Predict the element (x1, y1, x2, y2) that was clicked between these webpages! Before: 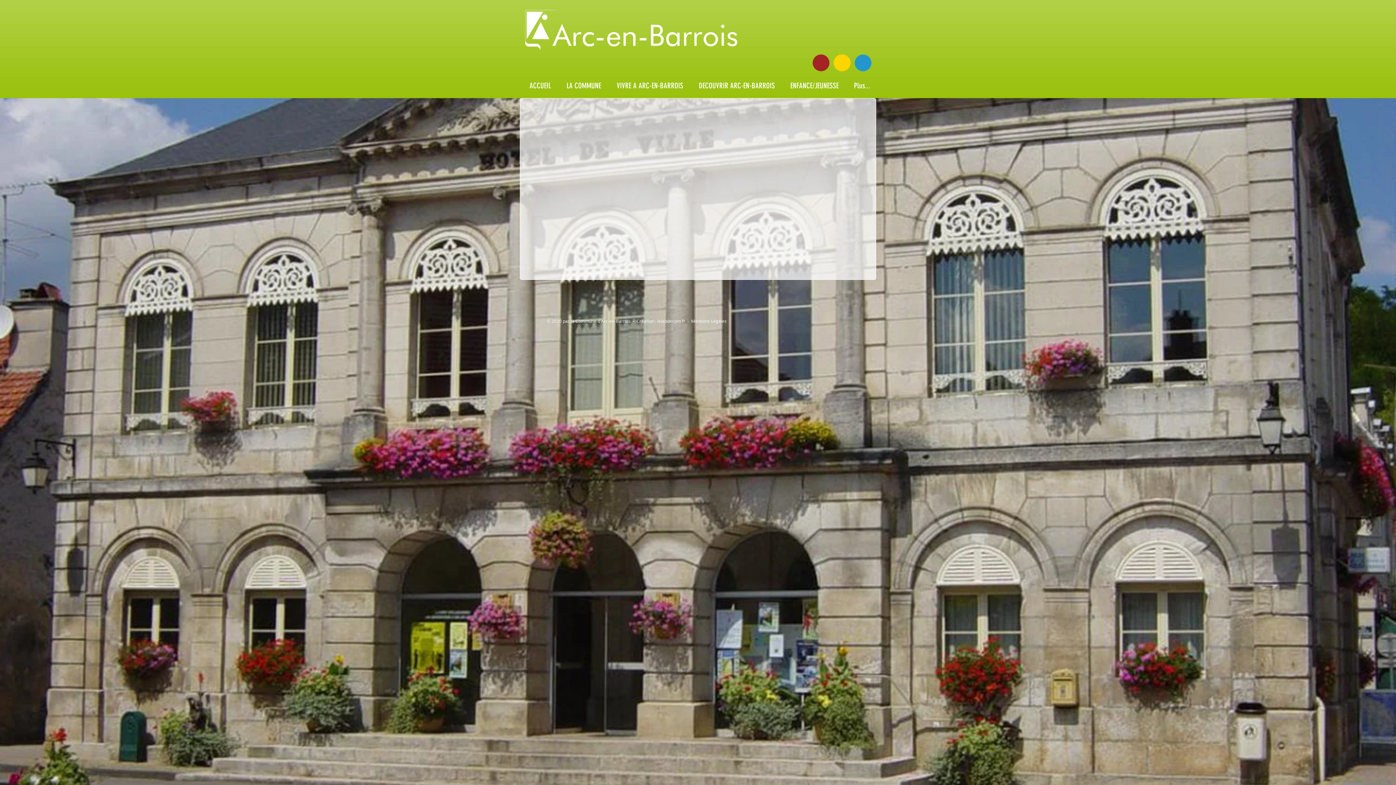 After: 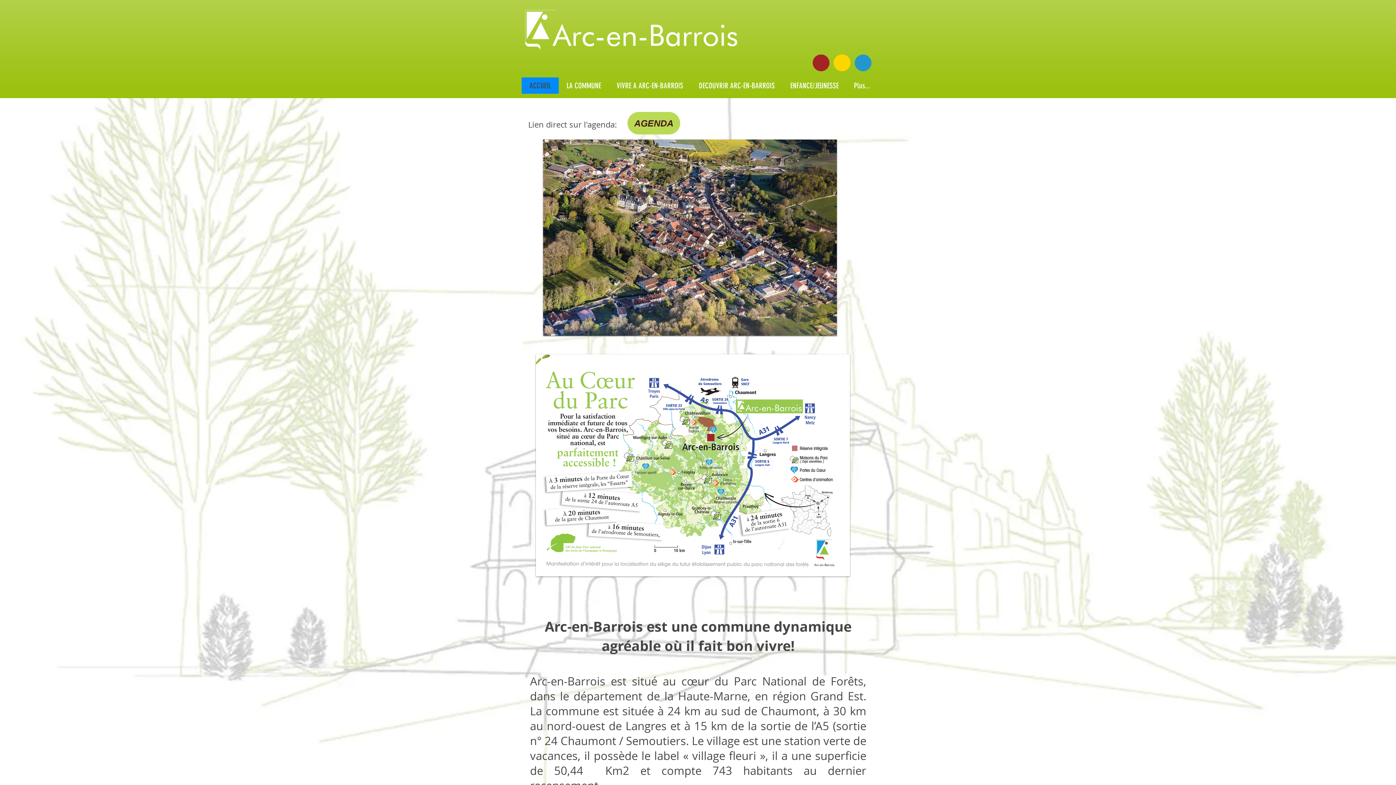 Action: bbox: (810, 53, 874, 71)